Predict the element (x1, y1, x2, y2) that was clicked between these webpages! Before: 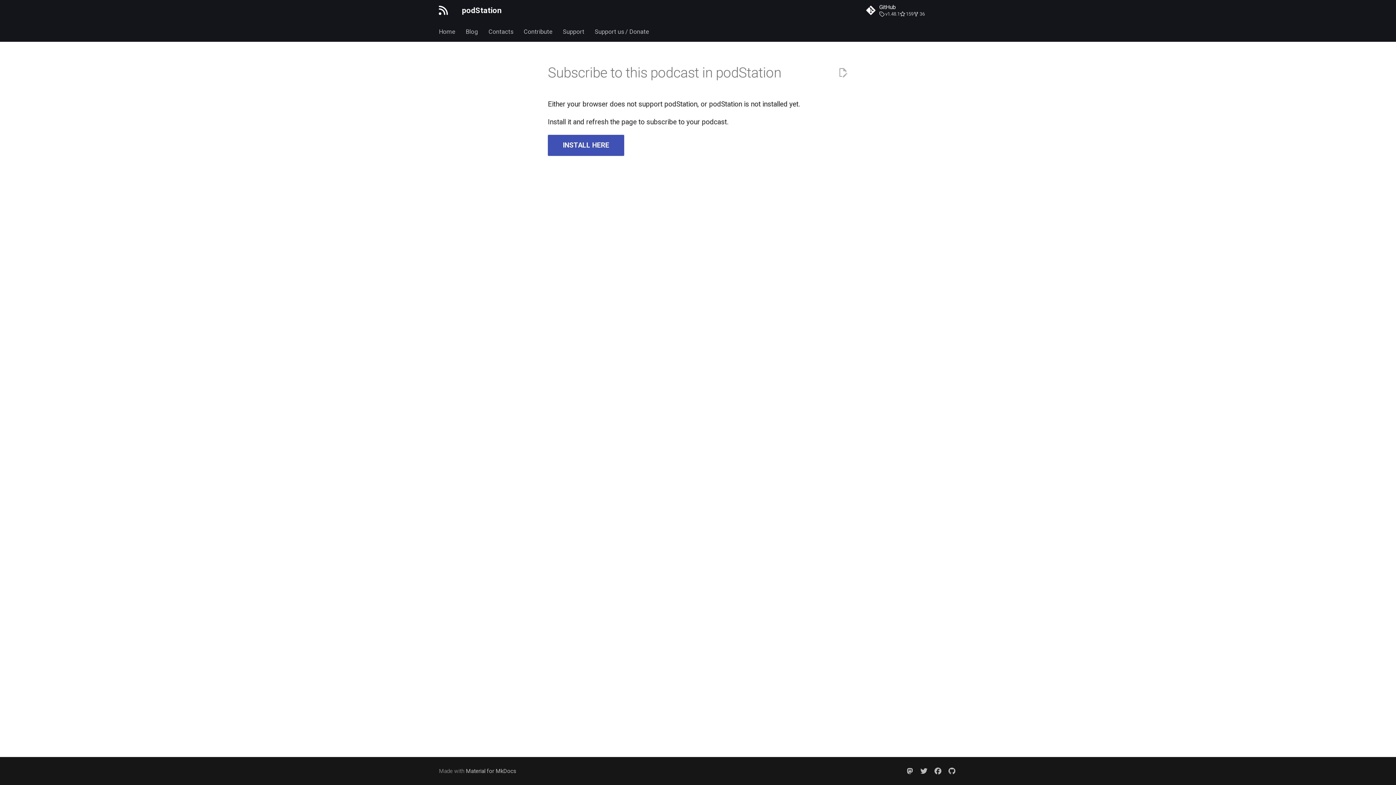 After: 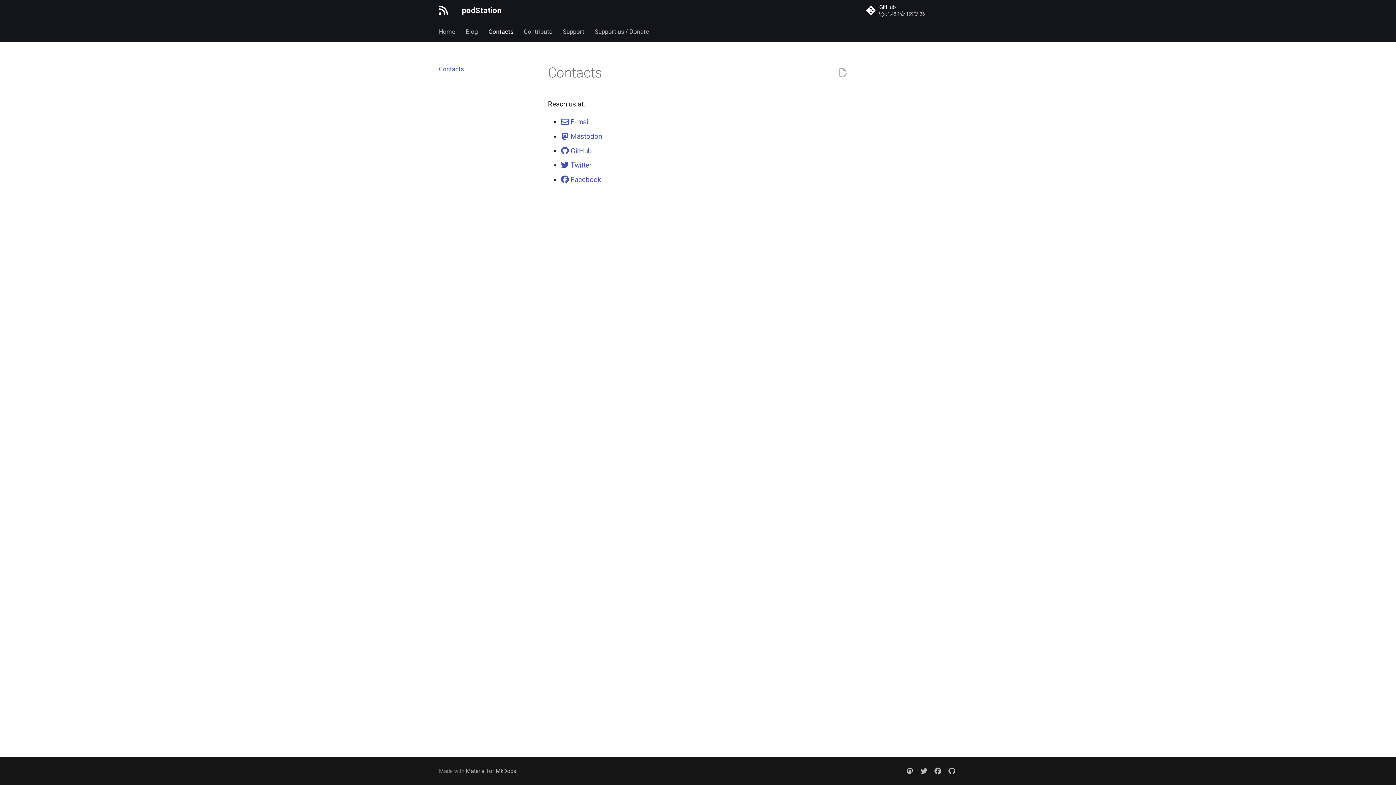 Action: bbox: (488, 27, 513, 35) label: Contacts